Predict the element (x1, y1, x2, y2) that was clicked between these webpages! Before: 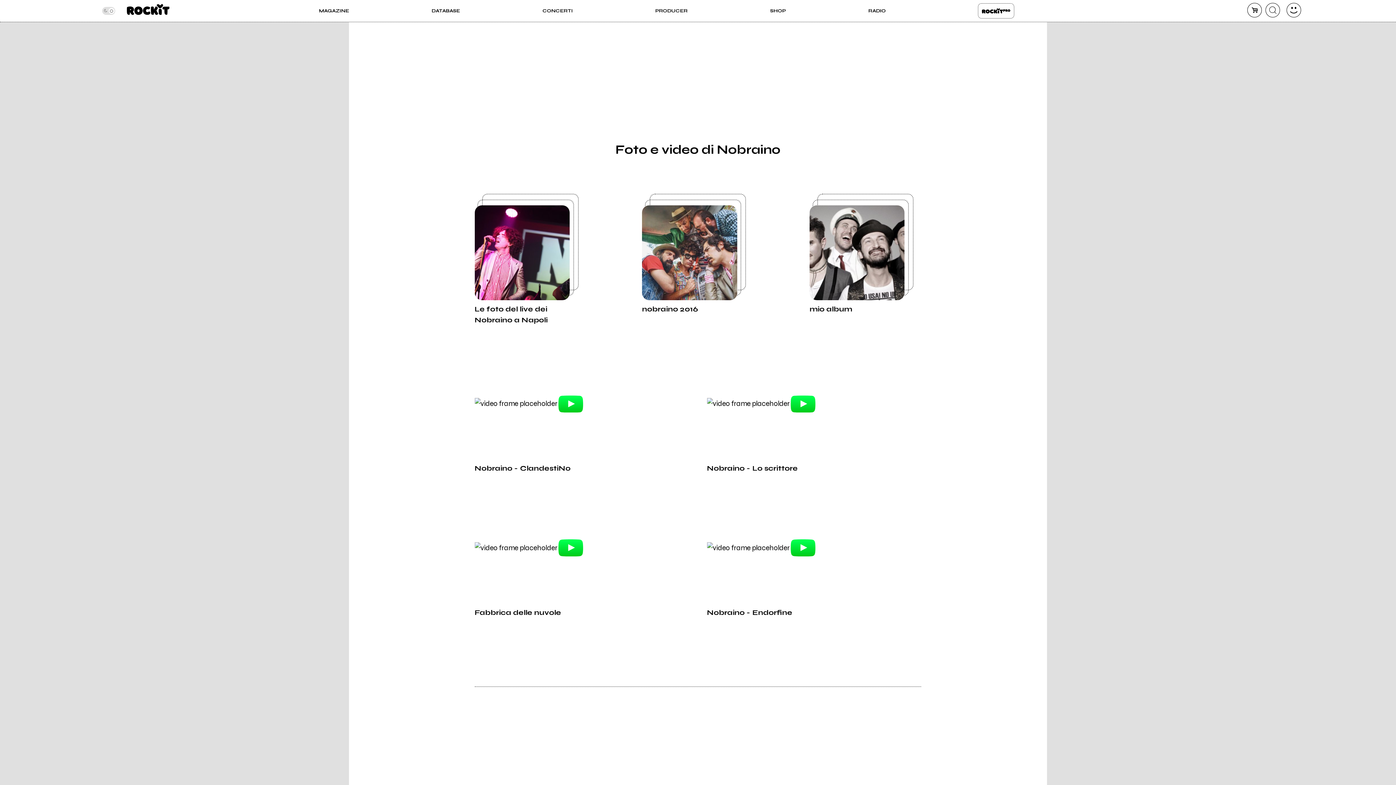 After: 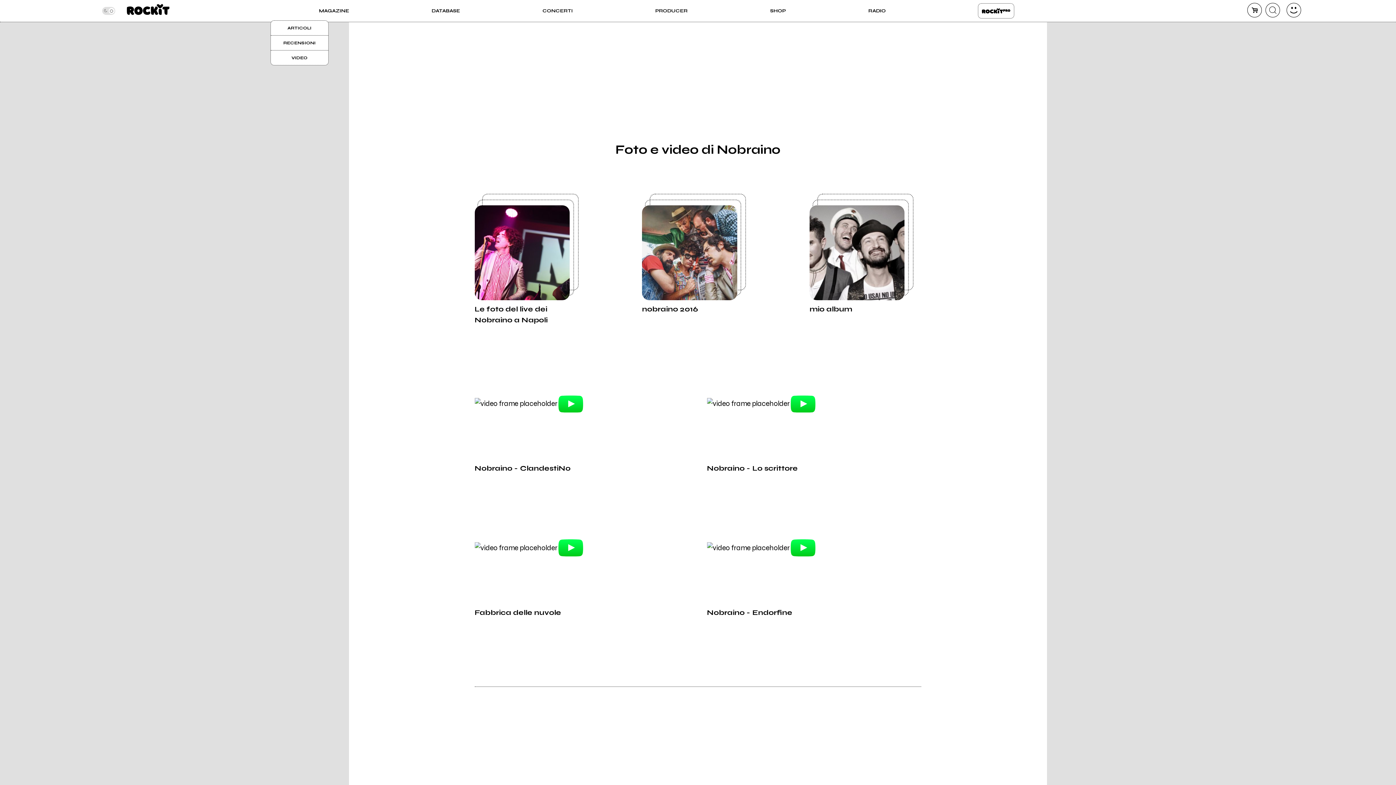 Action: bbox: (319, 7, 349, 14) label: MAGAZINE